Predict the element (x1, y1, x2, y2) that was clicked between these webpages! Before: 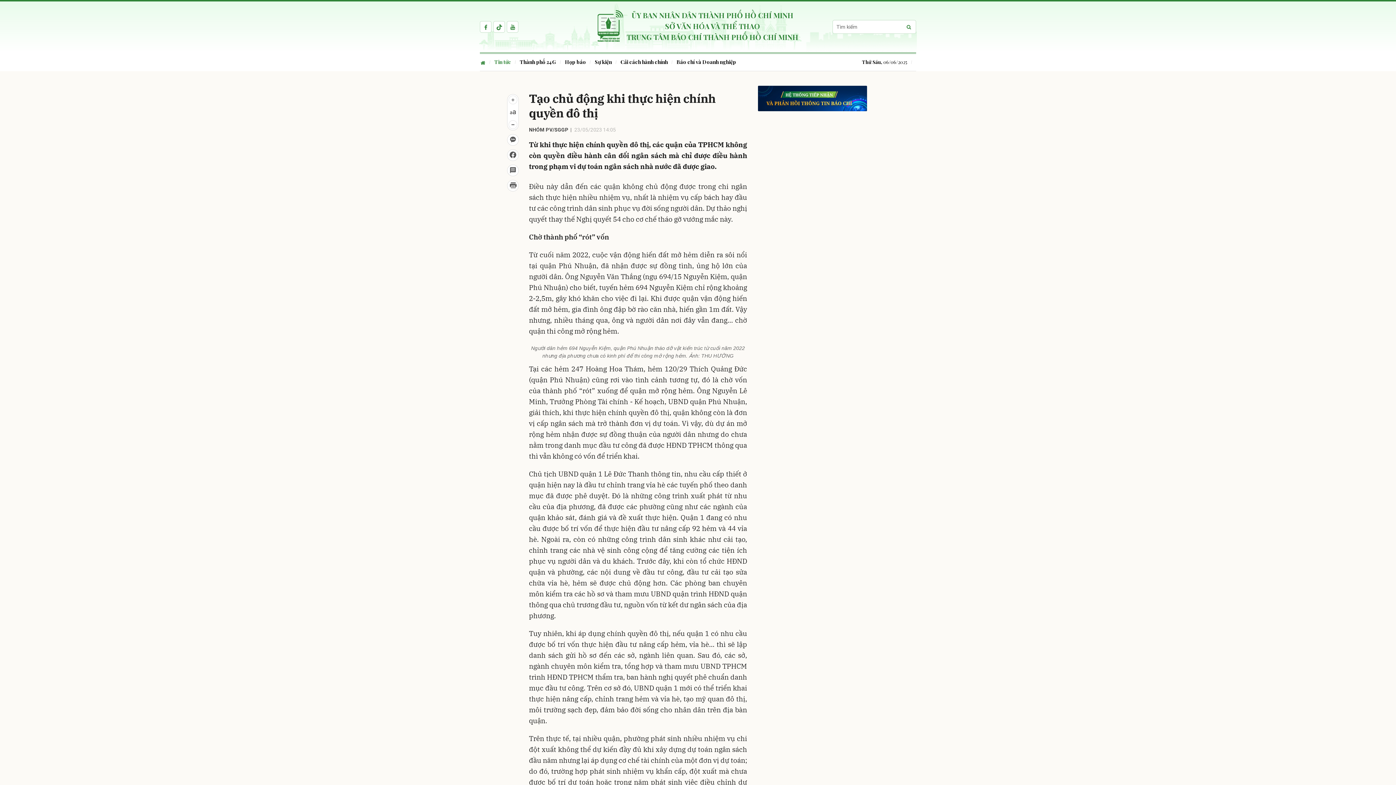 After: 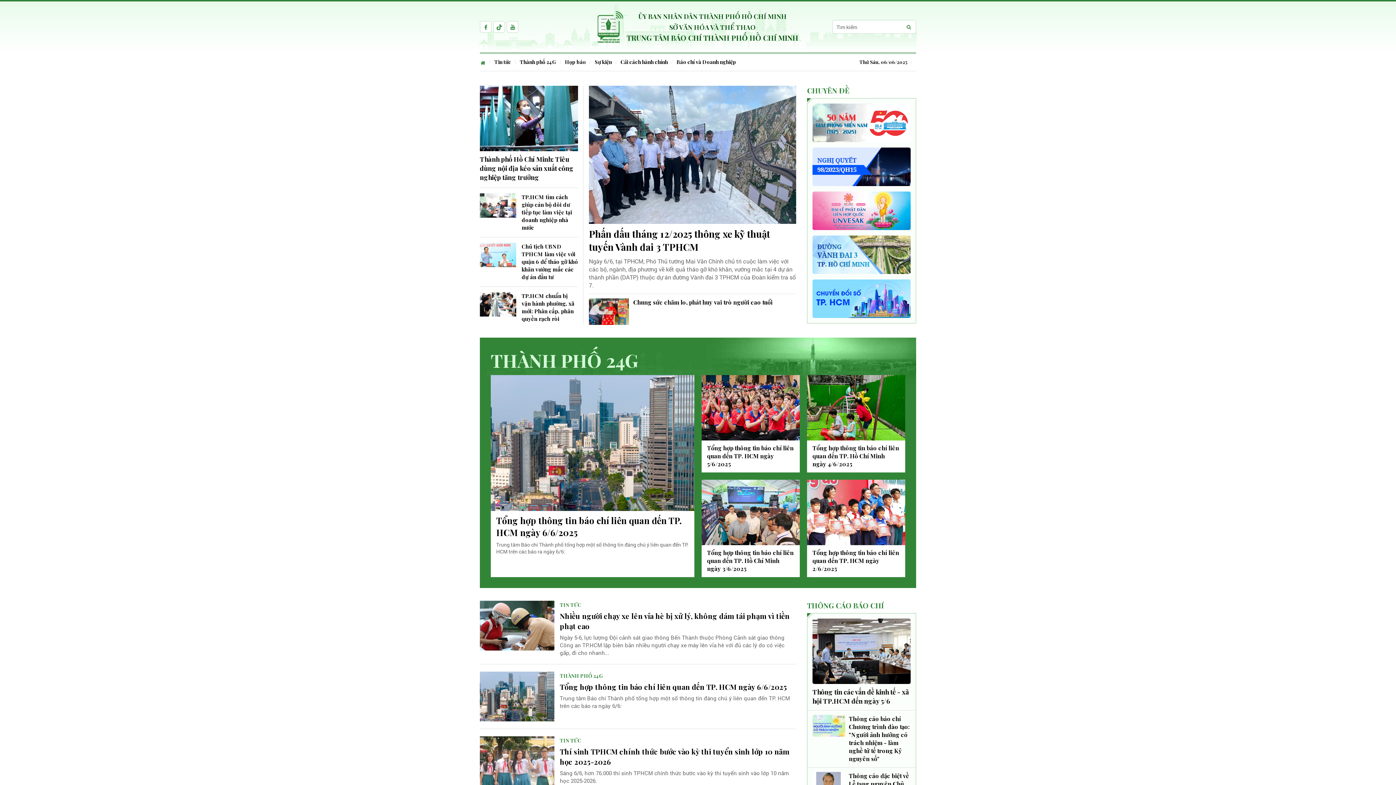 Action: label: ỦY BAN NHÂN DÂN THÀNH PHỐ HỒ CHÍ MINH
SỞ VĂN HÓA VÀ THỂ THAO
TRUNG TÂM BÁO CHÍ THÀNH PHỐ HỒ CHÍ MINH bbox: (597, 9, 798, 42)